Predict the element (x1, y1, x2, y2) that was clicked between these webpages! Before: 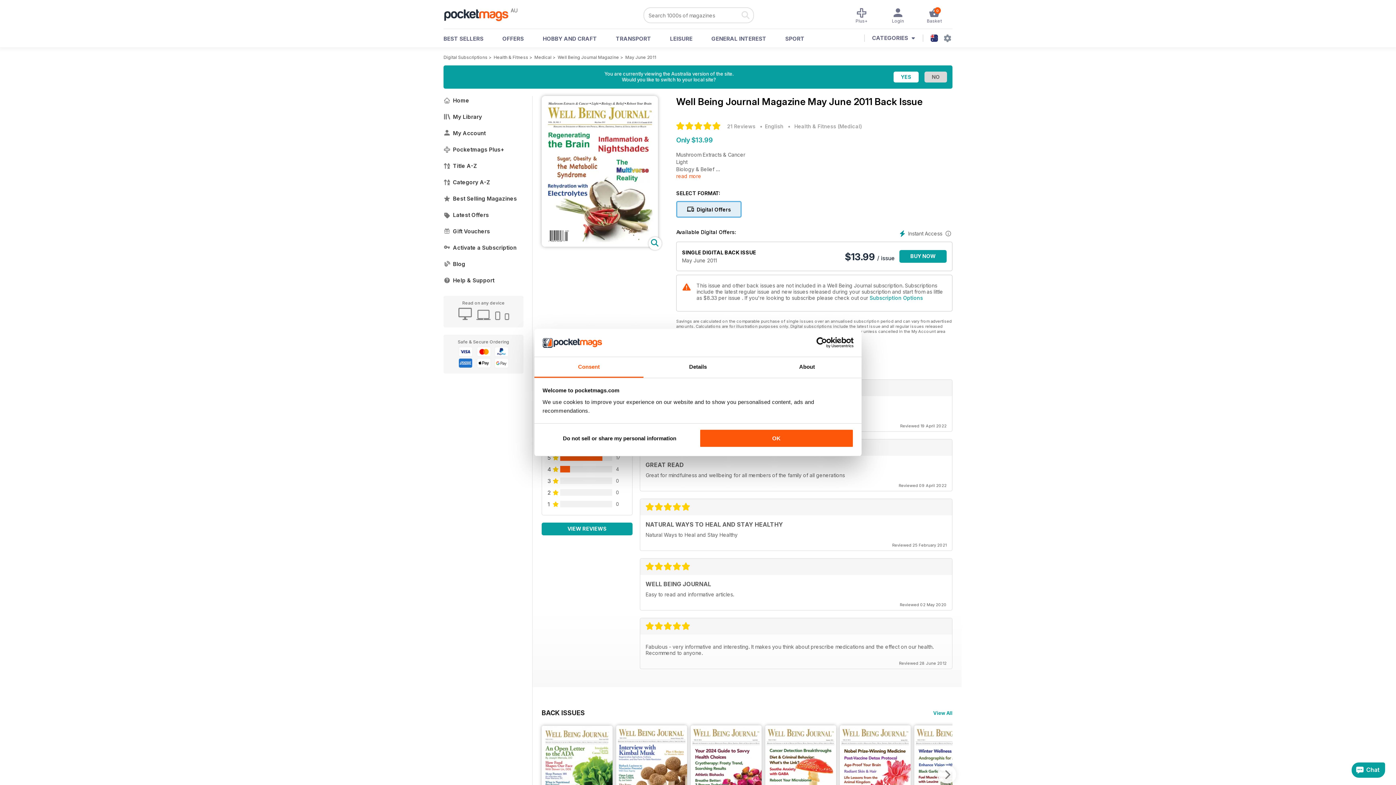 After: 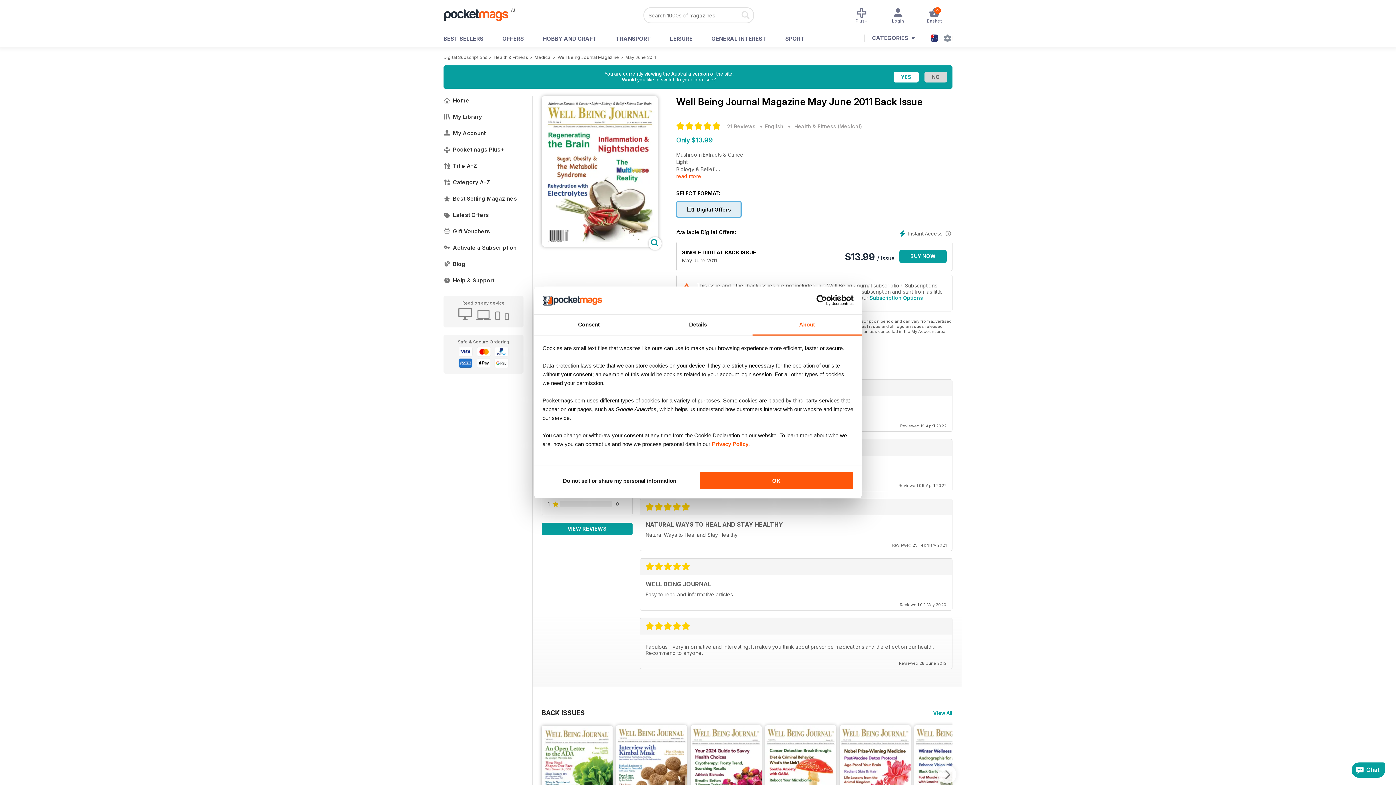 Action: label: About bbox: (752, 357, 861, 377)